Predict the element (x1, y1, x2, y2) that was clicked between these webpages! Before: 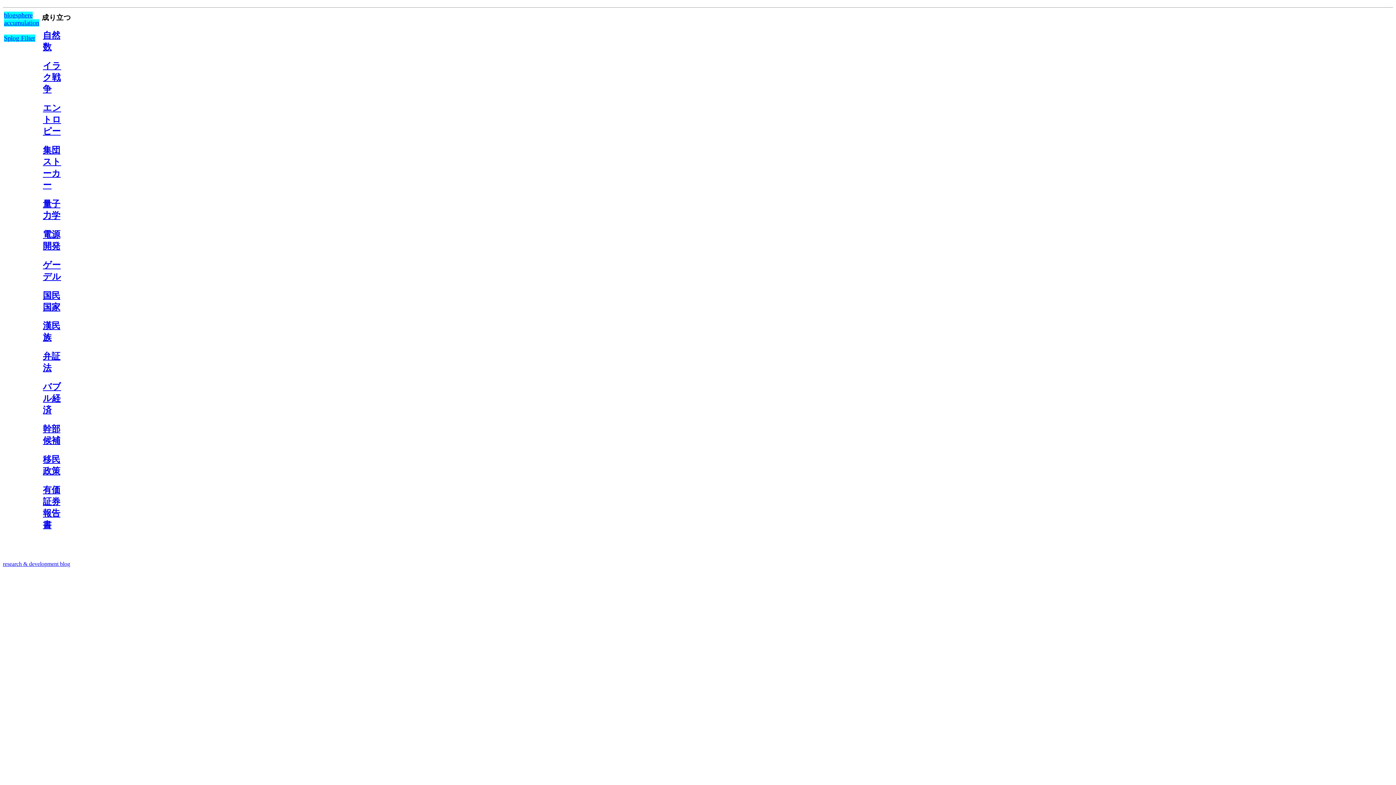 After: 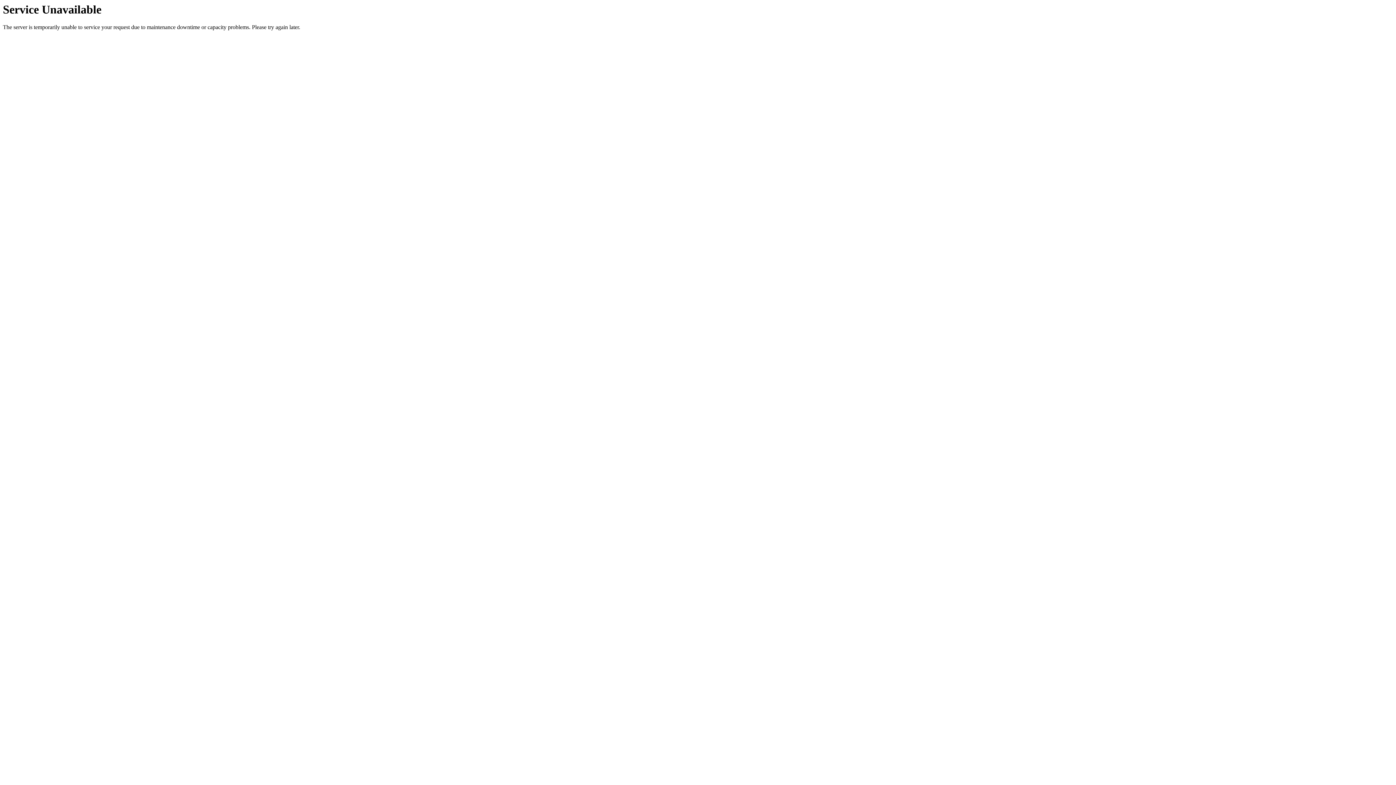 Action: label: research & development blog bbox: (2, 561, 70, 567)